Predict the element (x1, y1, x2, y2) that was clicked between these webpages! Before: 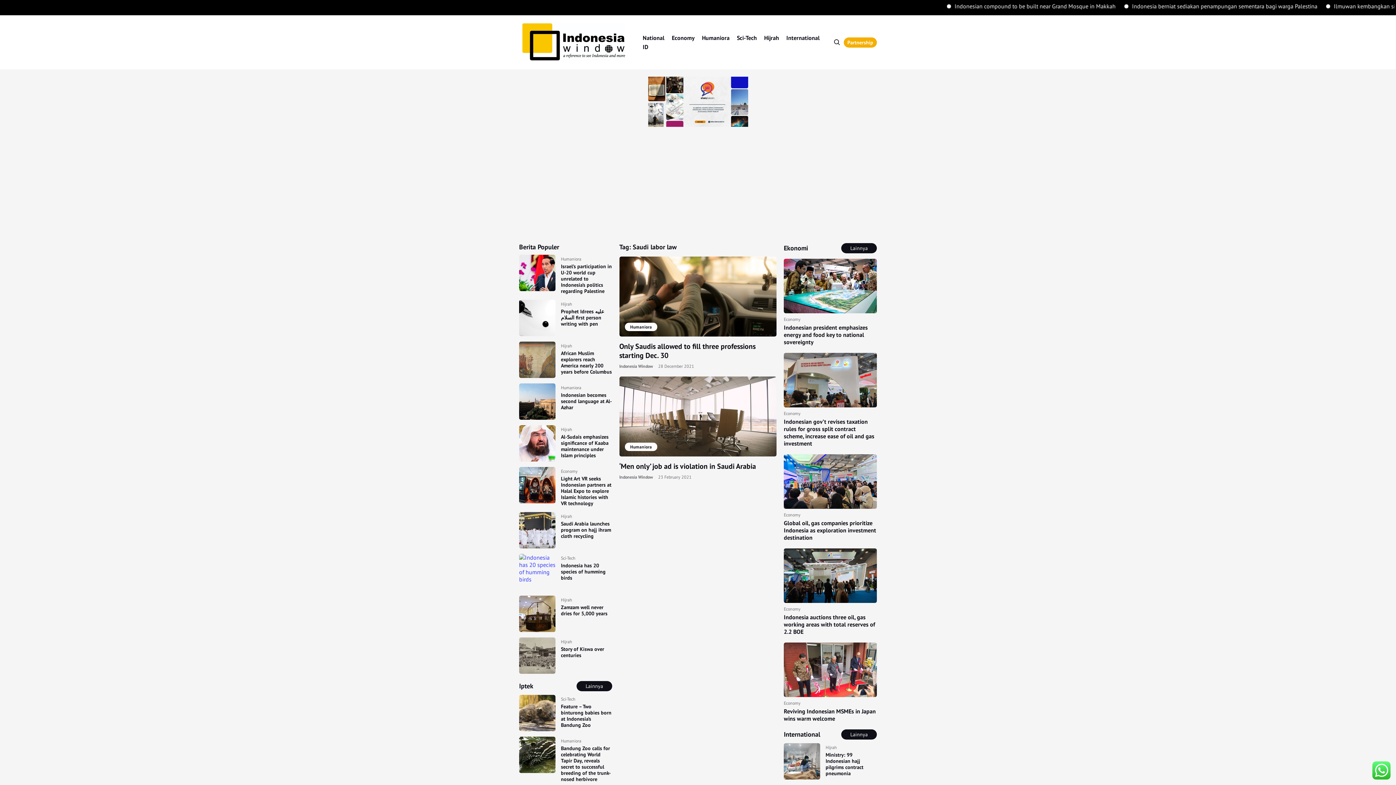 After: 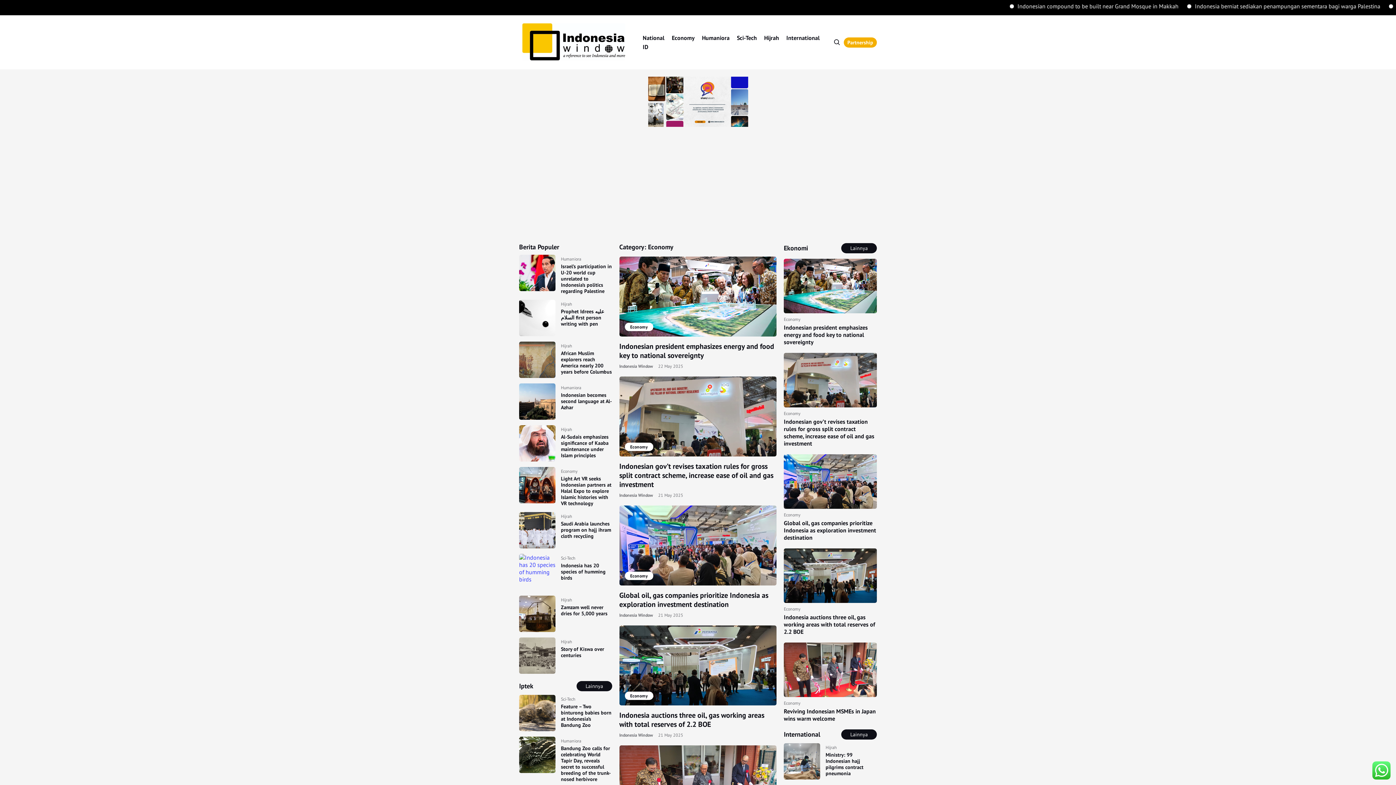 Action: label: Economy bbox: (784, 410, 800, 416)